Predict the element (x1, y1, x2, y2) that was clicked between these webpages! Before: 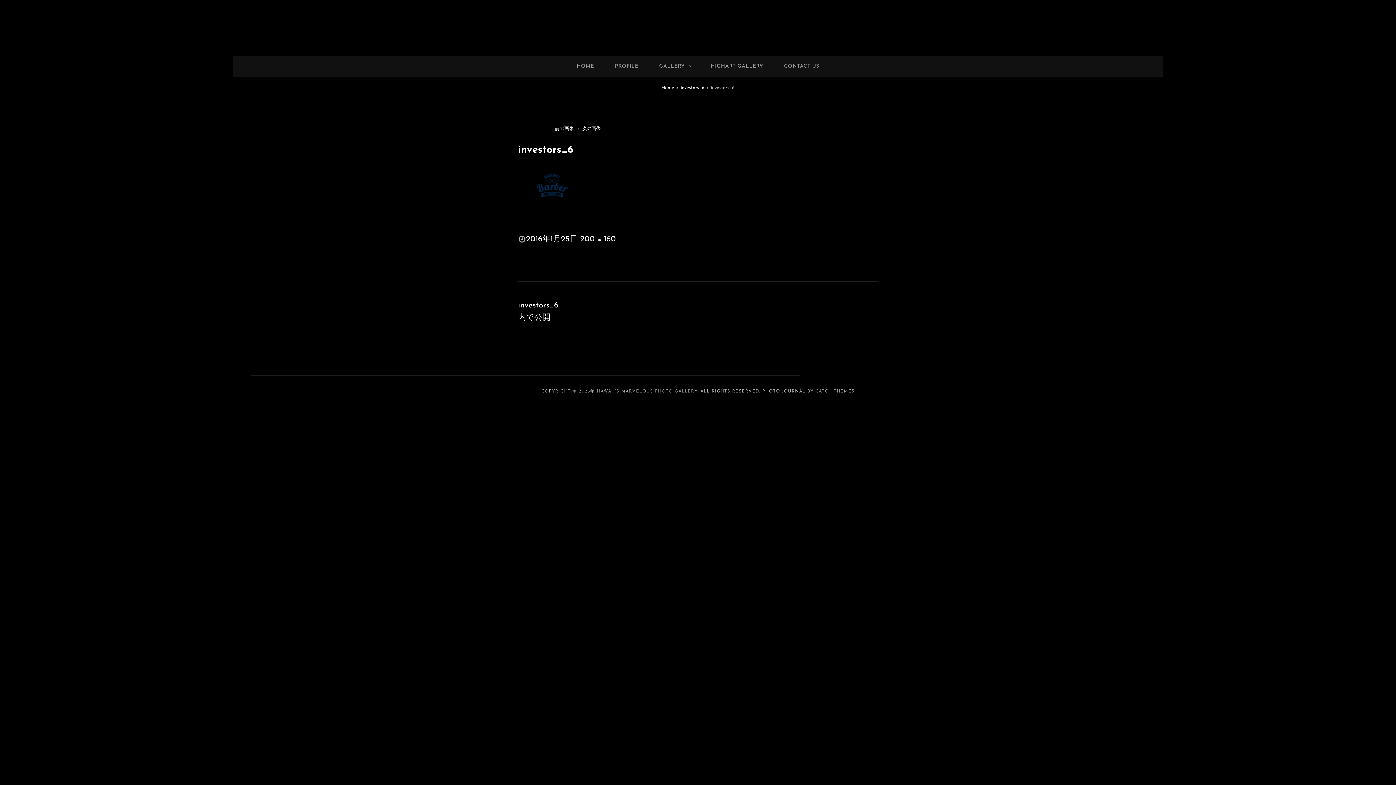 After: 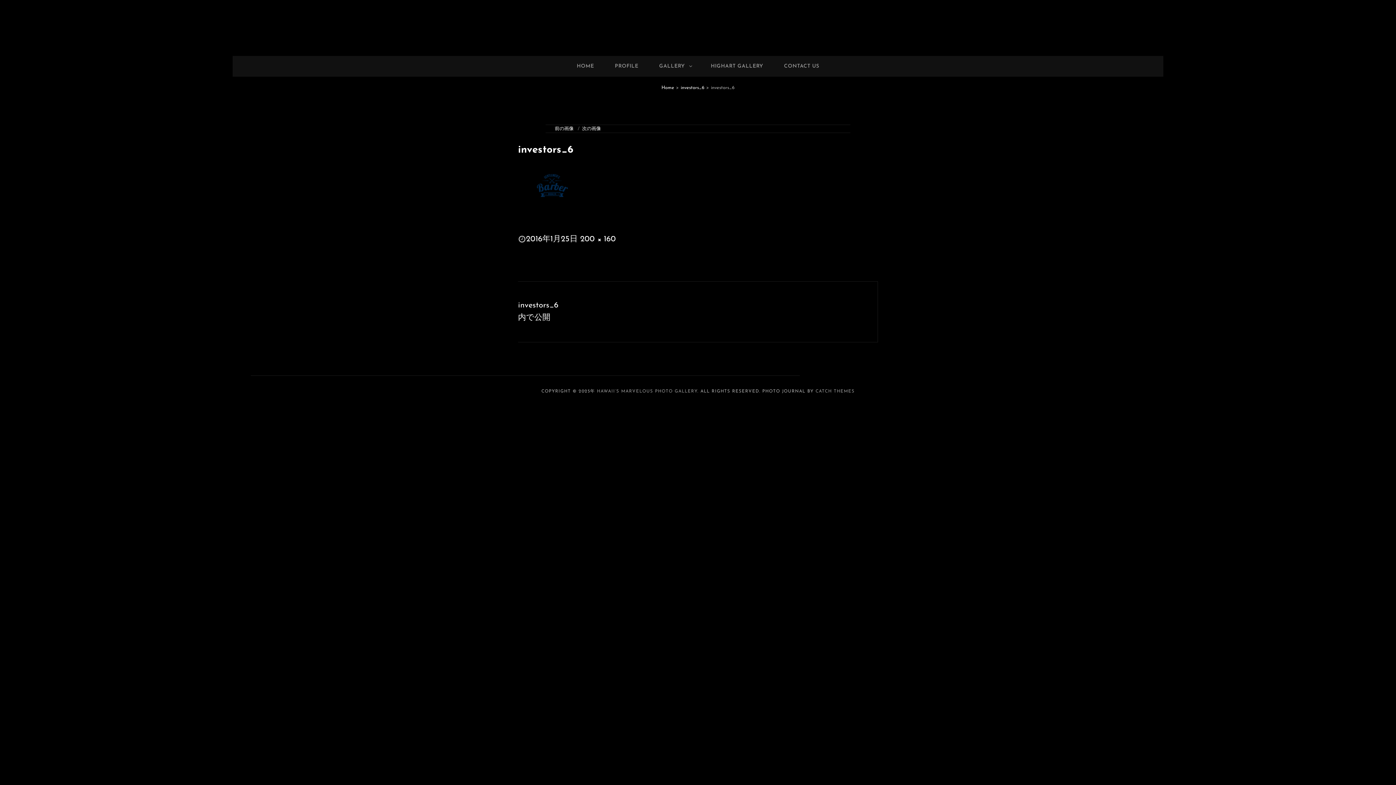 Action: label: 2016年1月25日 bbox: (526, 235, 577, 243)